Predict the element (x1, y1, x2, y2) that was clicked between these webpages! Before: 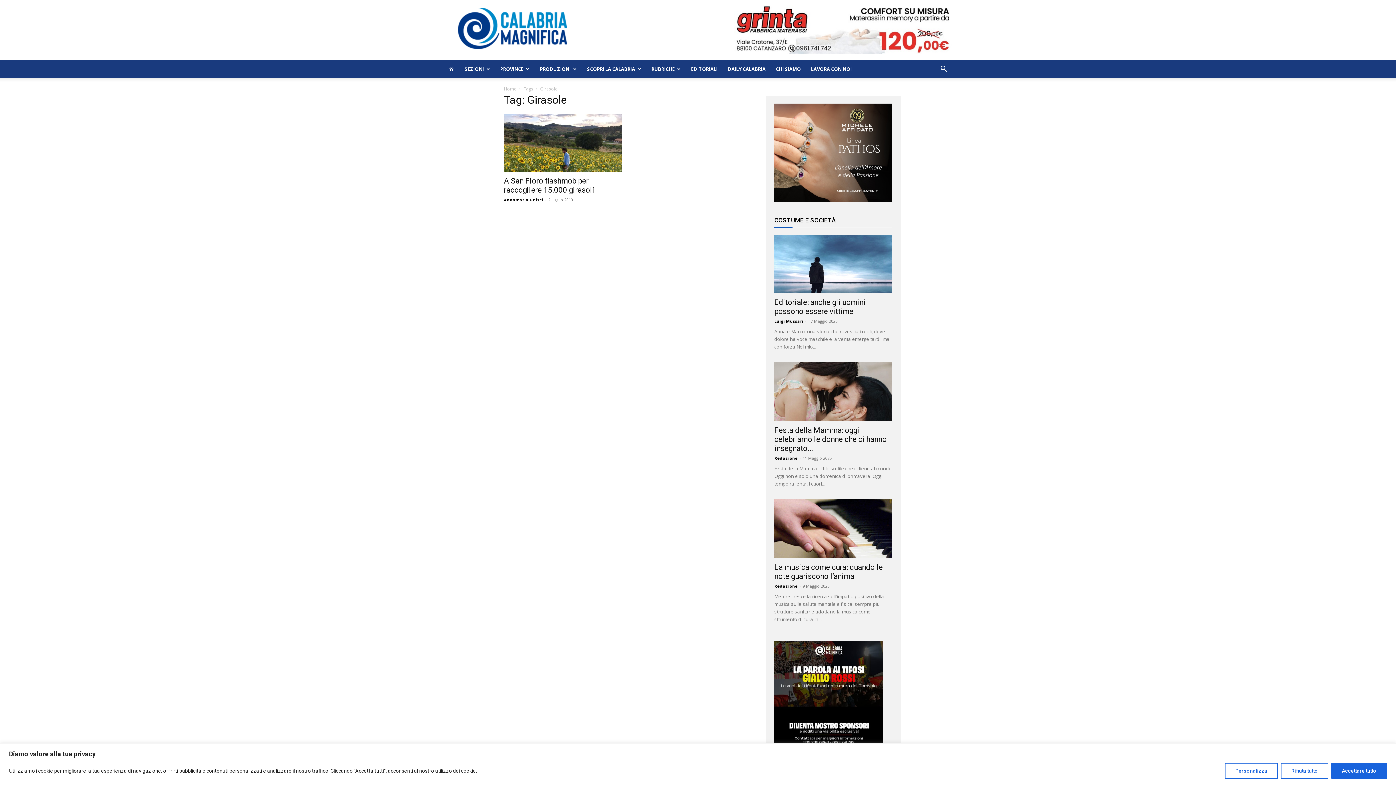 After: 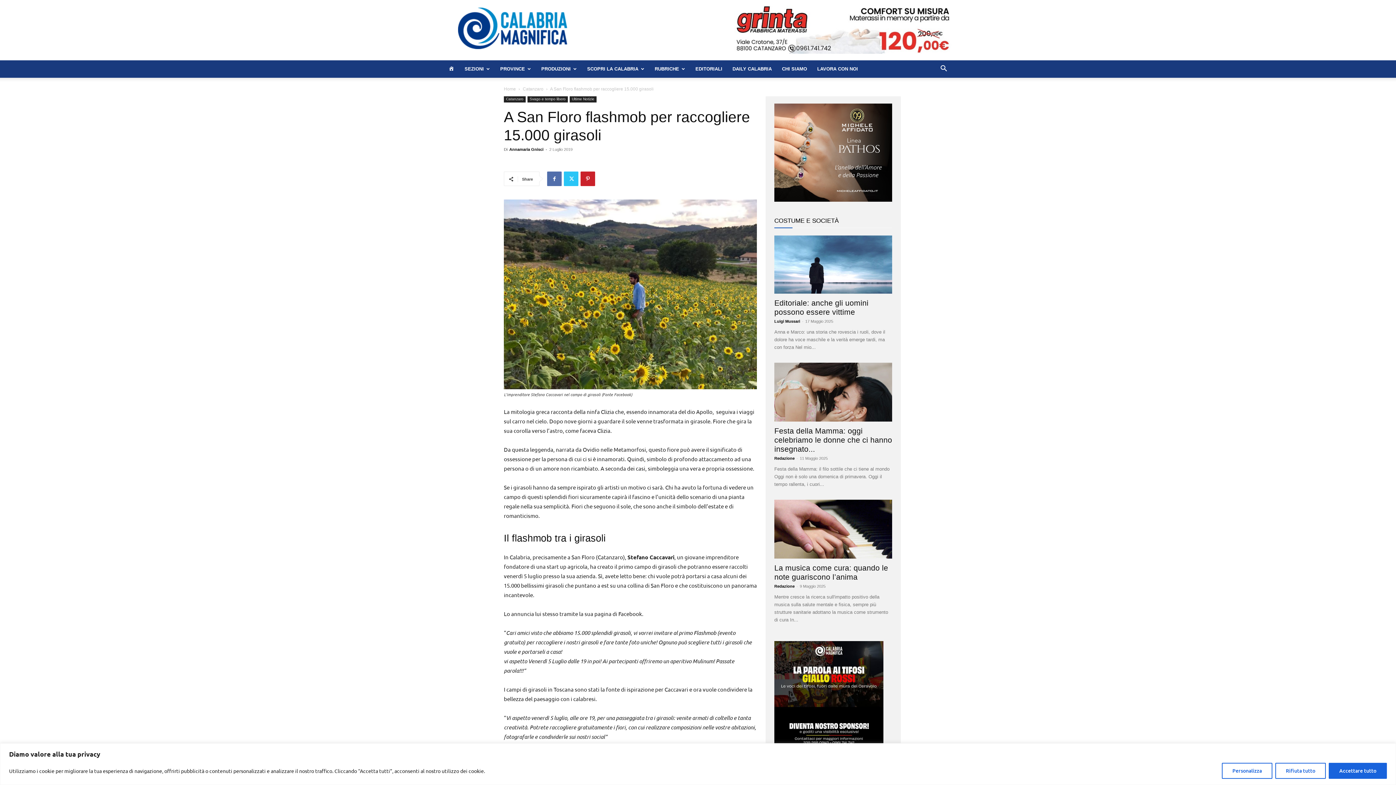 Action: label: A San Floro flashmob per raccogliere 15.000 girasoli bbox: (504, 176, 594, 194)